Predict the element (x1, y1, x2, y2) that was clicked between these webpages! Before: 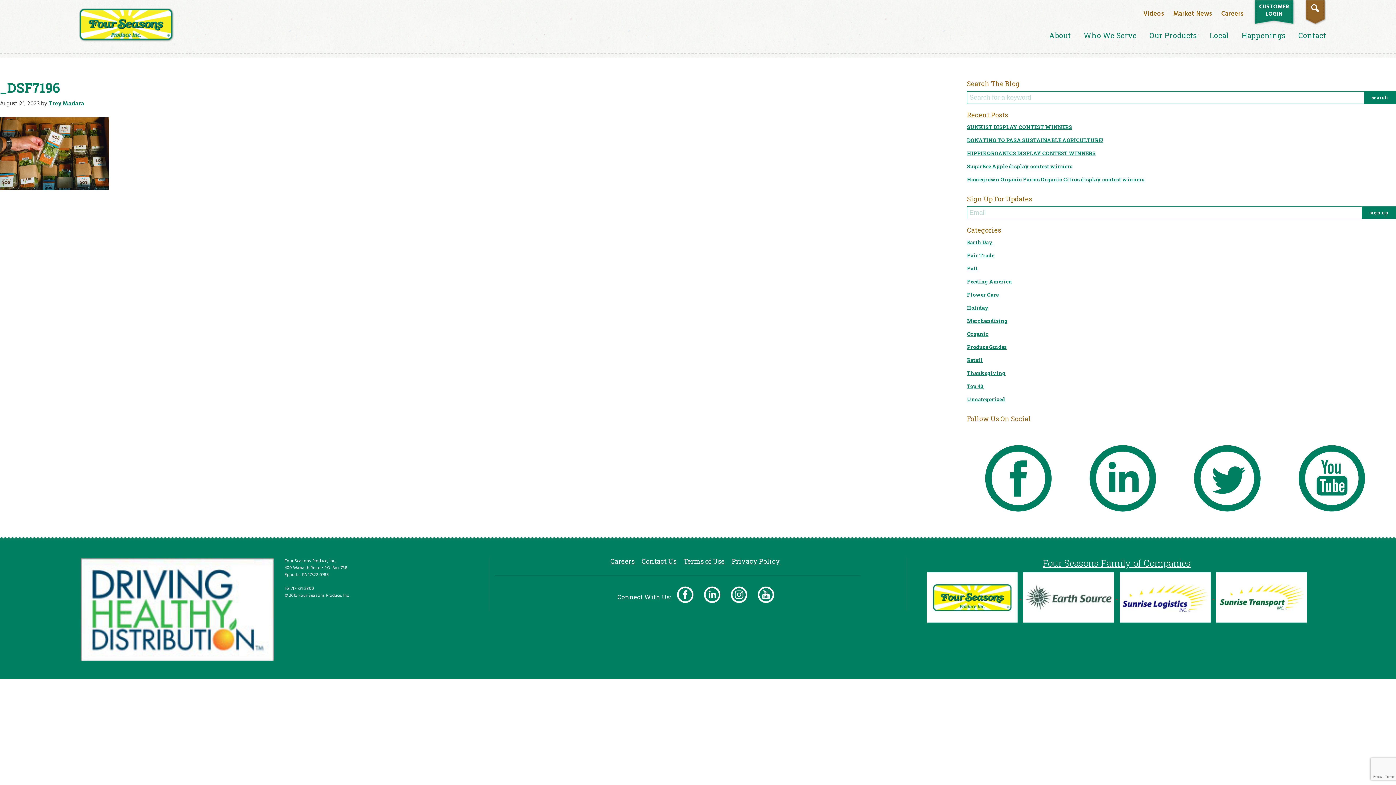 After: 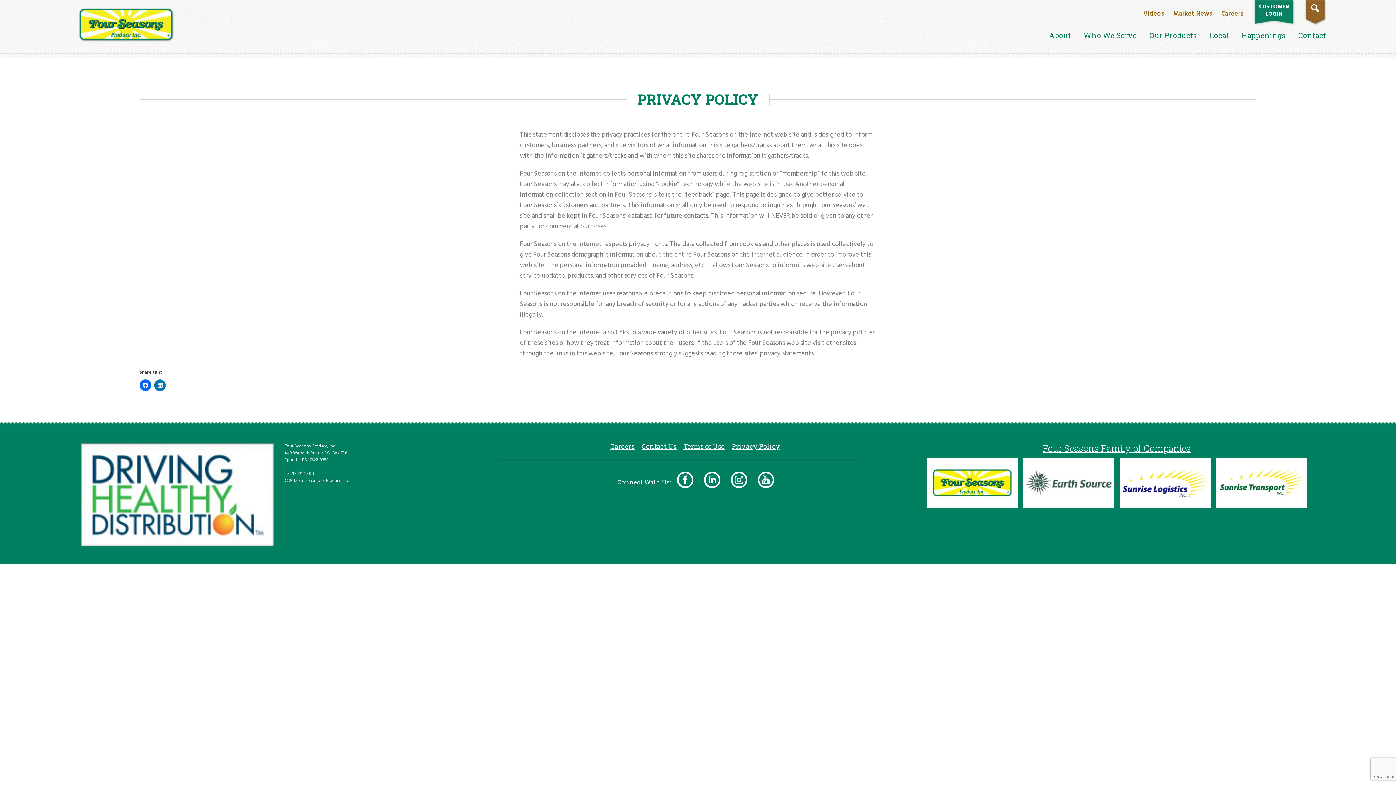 Action: label: Privacy Policy bbox: (732, 558, 780, 564)